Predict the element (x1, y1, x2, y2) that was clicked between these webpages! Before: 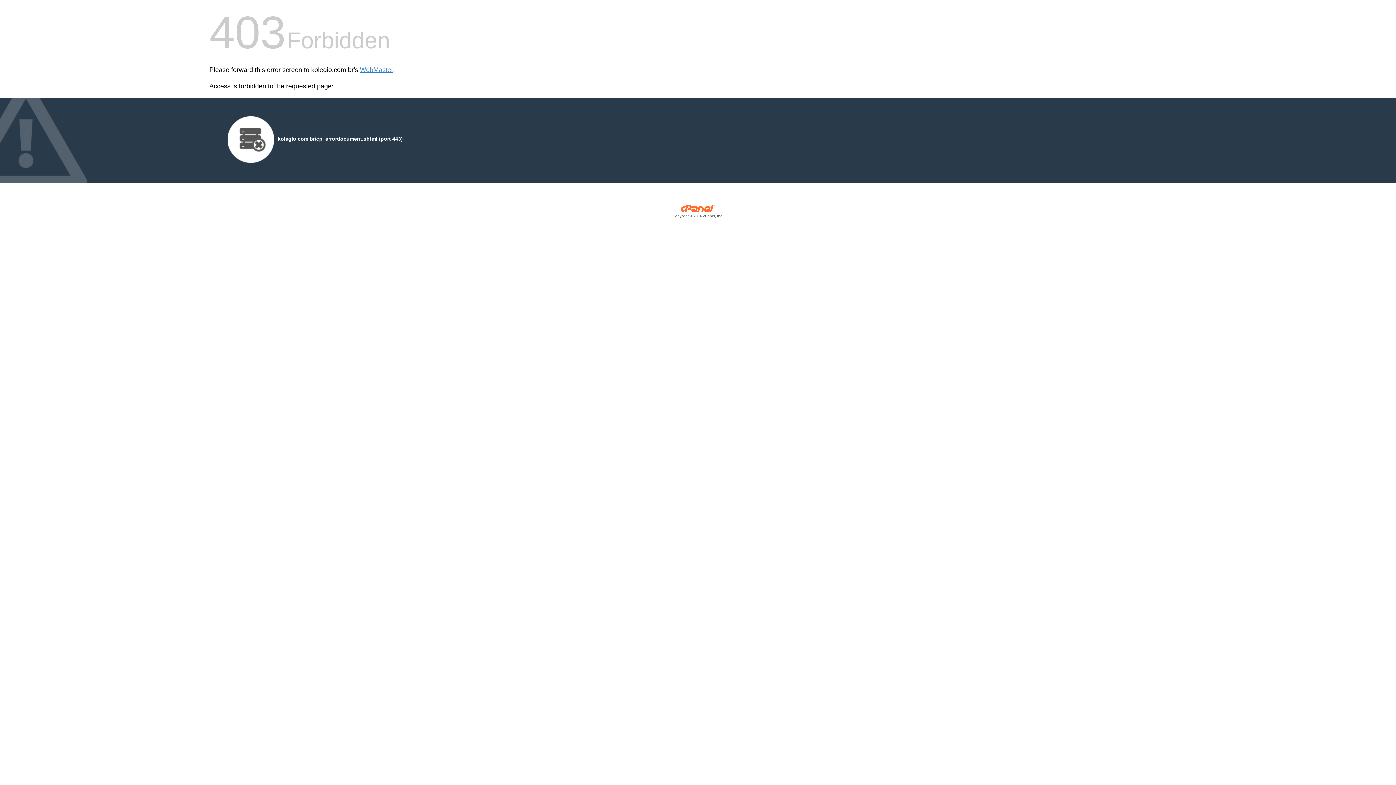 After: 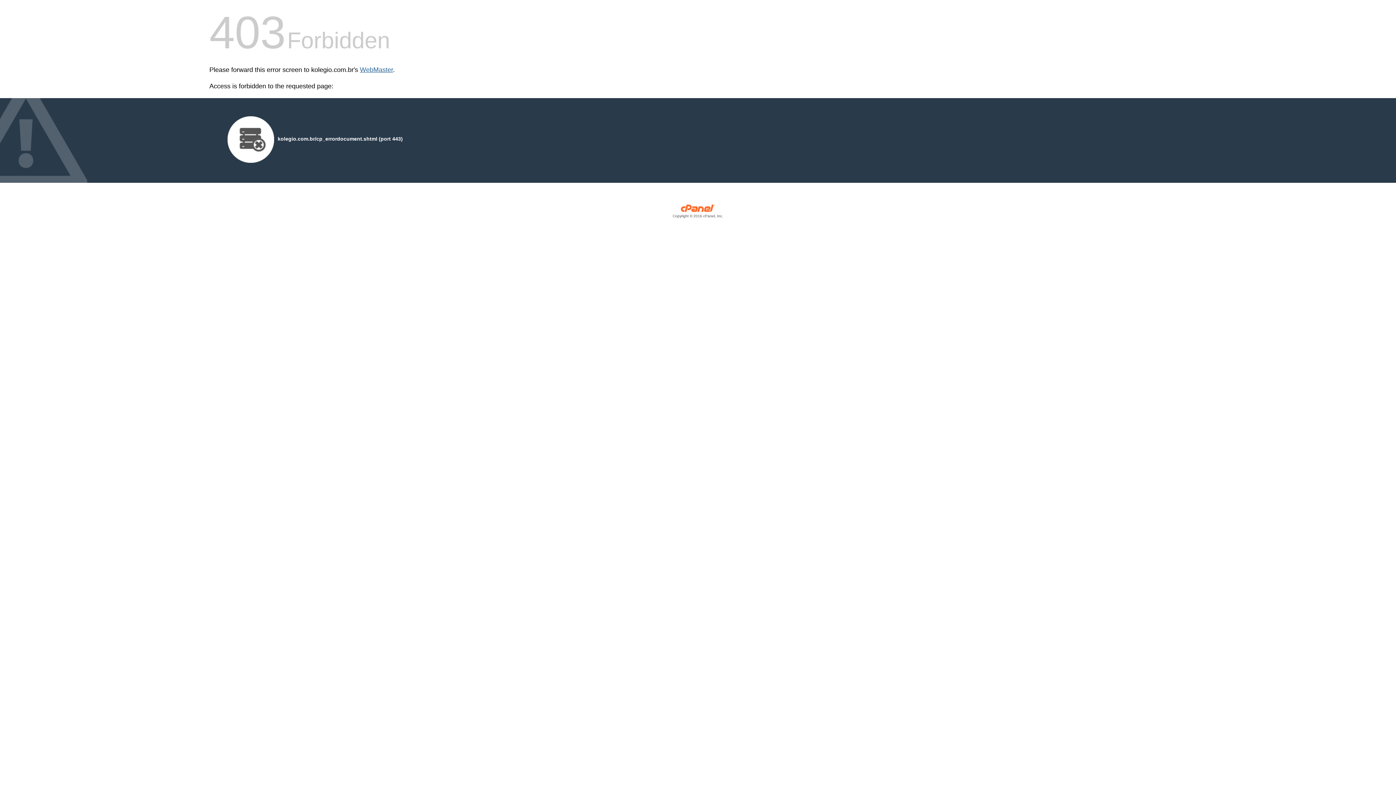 Action: bbox: (360, 66, 393, 73) label: WebMaster